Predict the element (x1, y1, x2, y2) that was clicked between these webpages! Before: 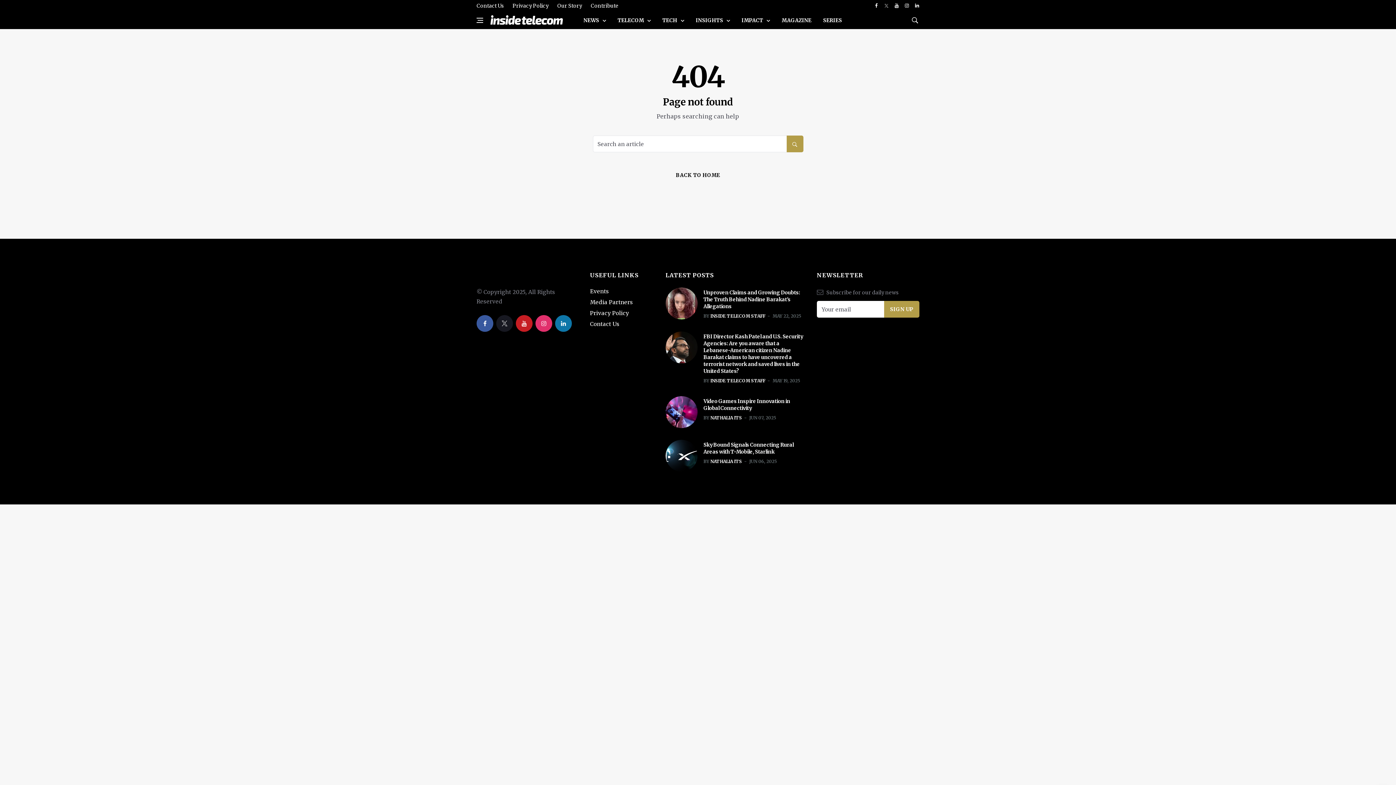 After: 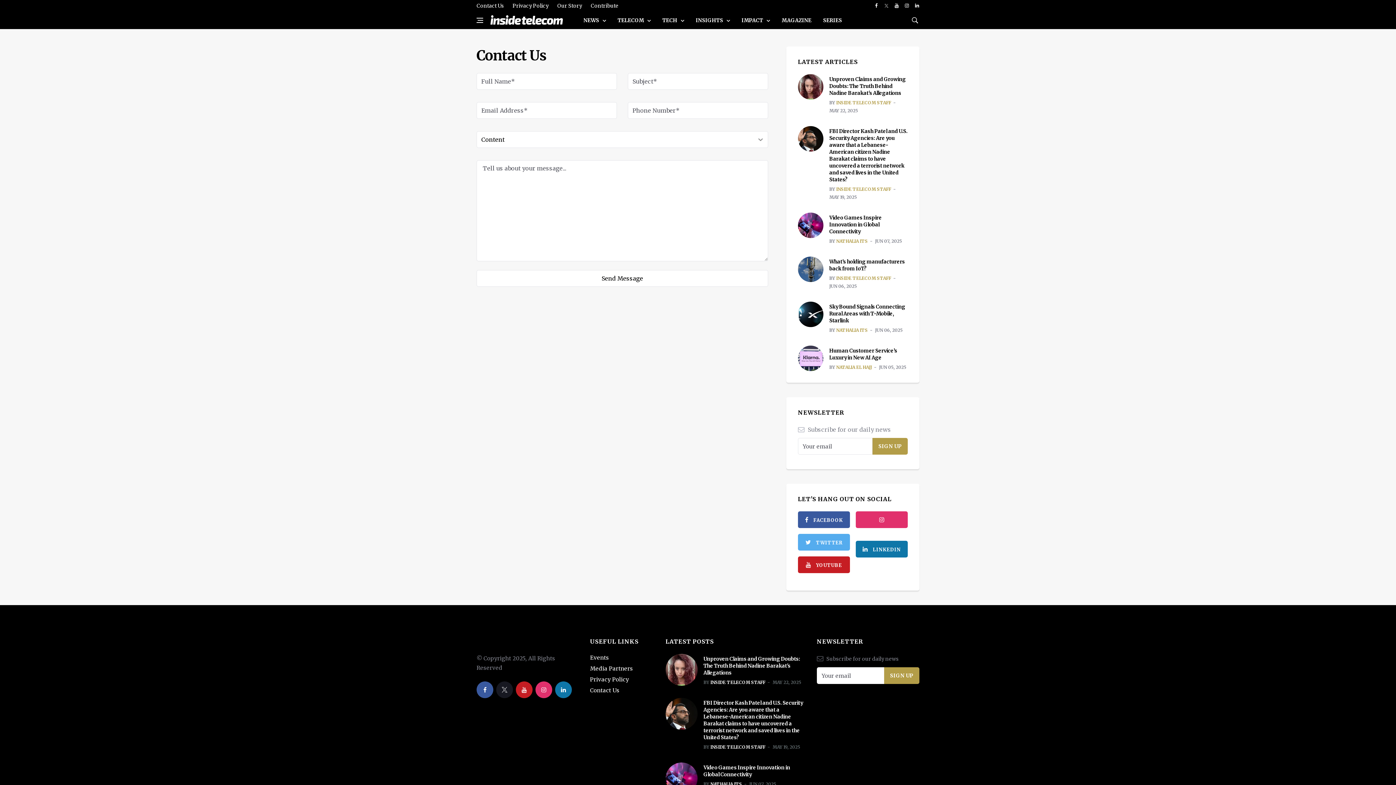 Action: label: Contact Us bbox: (476, 0, 507, 11)